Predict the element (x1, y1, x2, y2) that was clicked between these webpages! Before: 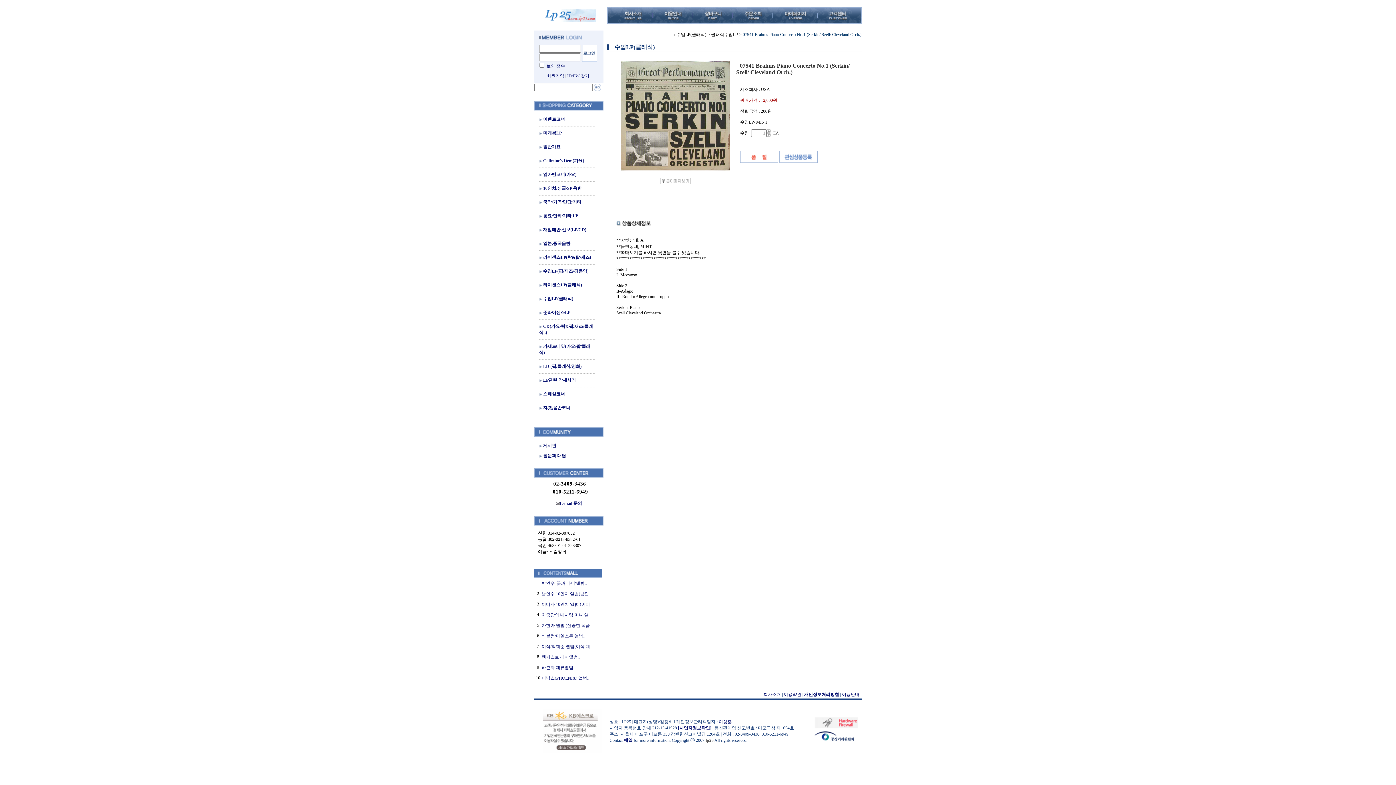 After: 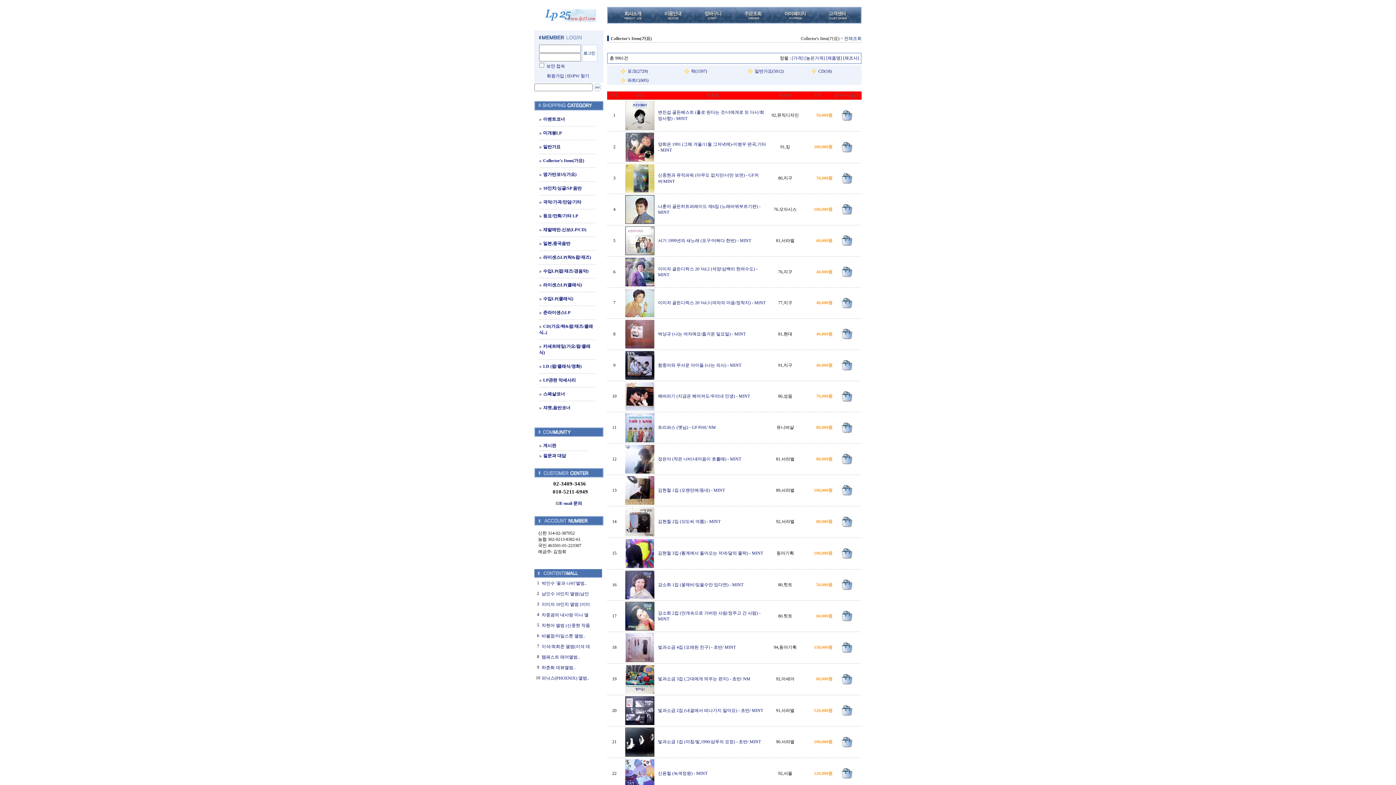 Action: label: Collector's Item(가요) bbox: (543, 158, 584, 163)